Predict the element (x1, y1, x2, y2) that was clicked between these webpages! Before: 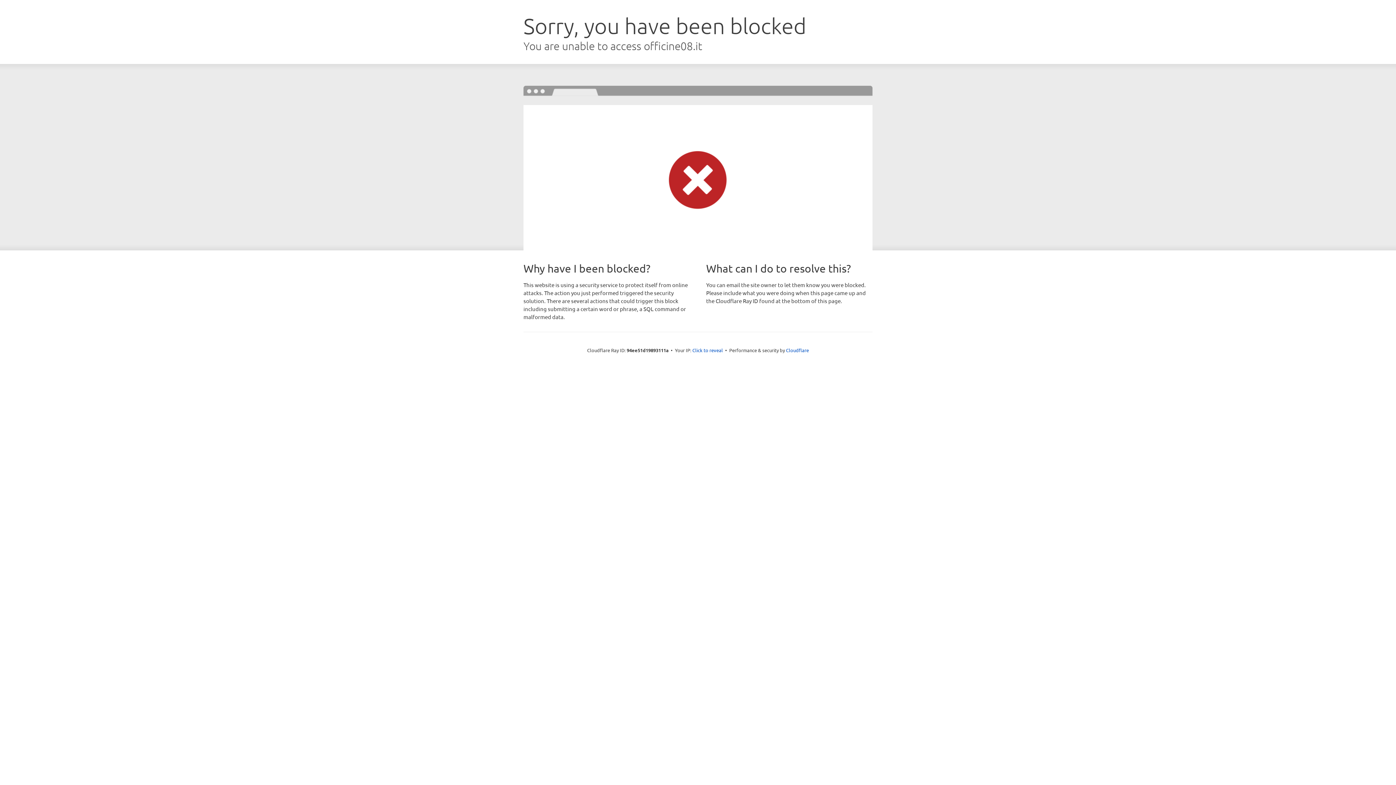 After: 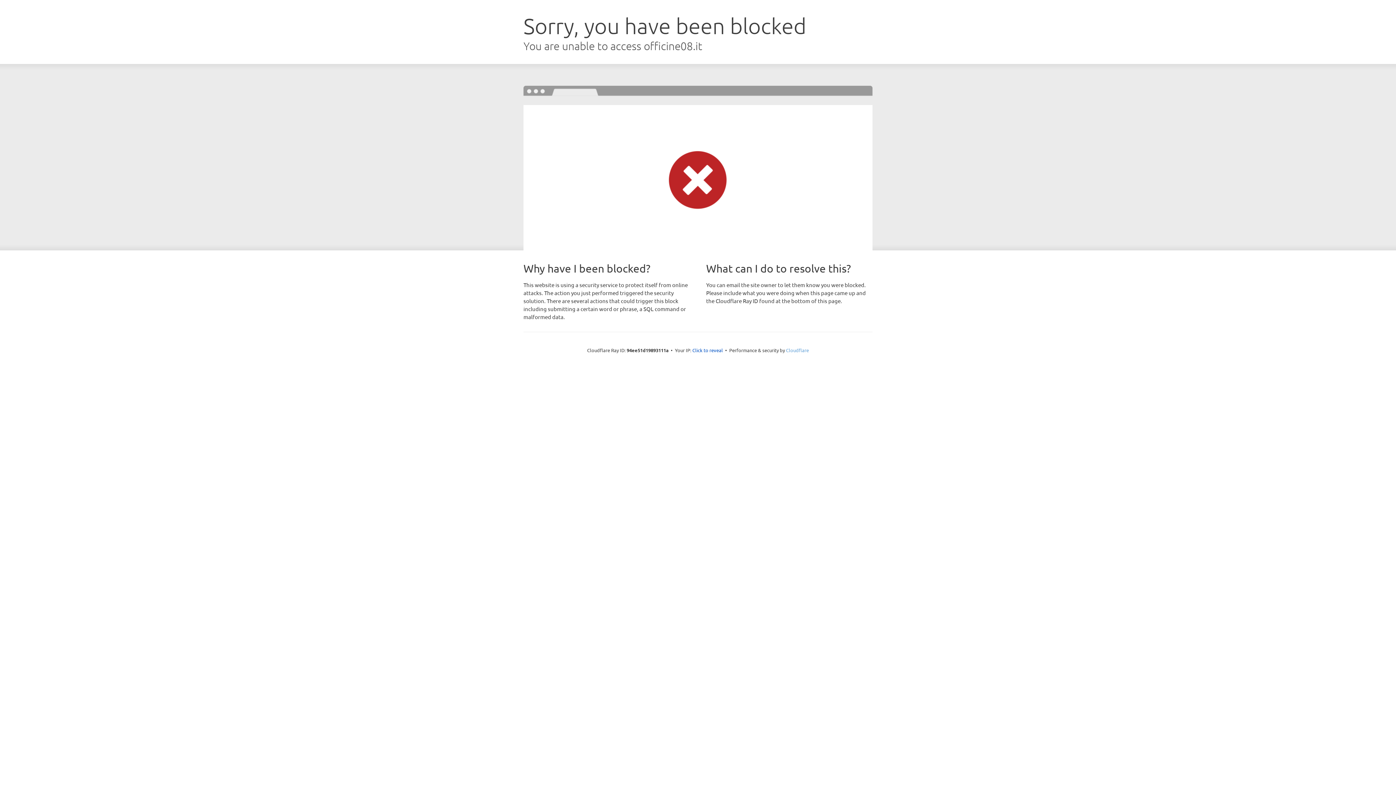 Action: bbox: (786, 347, 809, 353) label: Cloudflare